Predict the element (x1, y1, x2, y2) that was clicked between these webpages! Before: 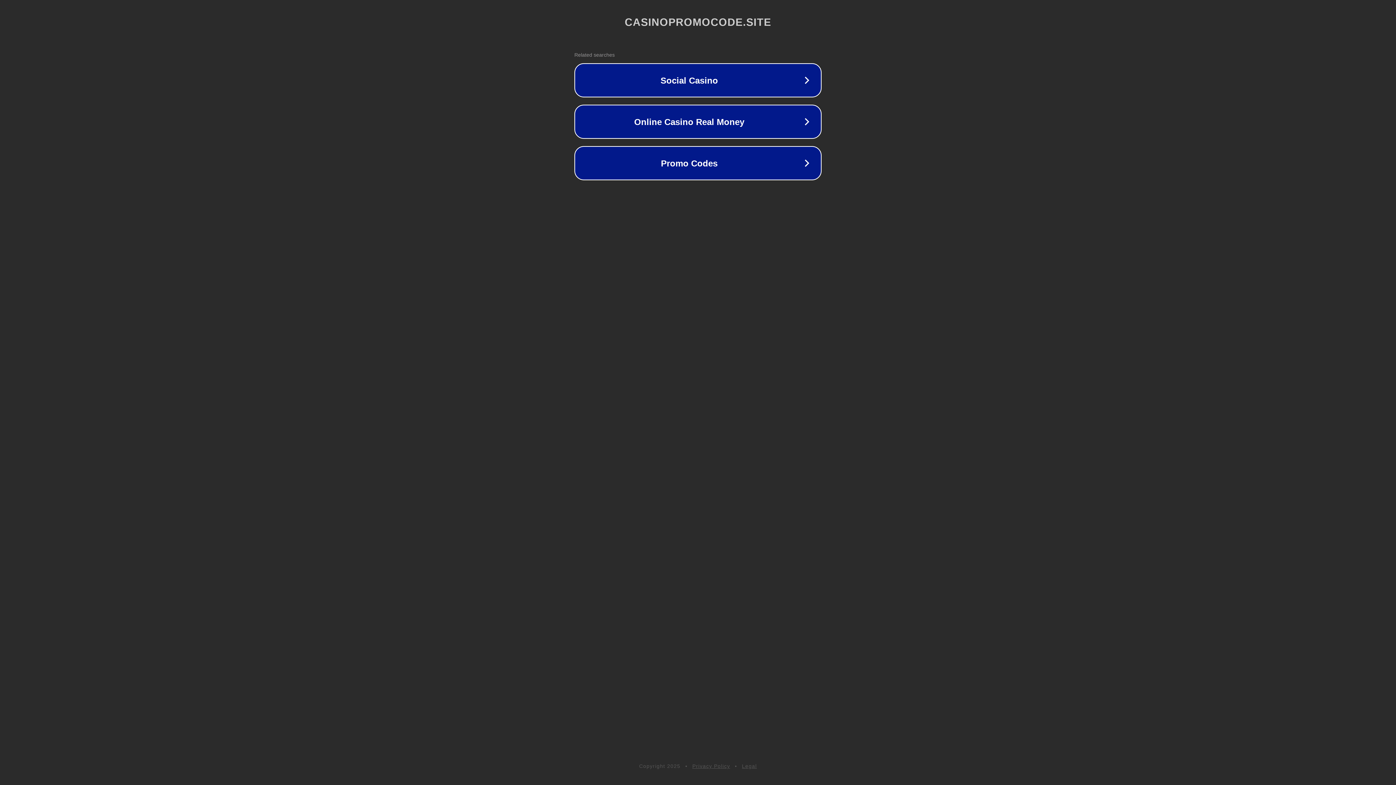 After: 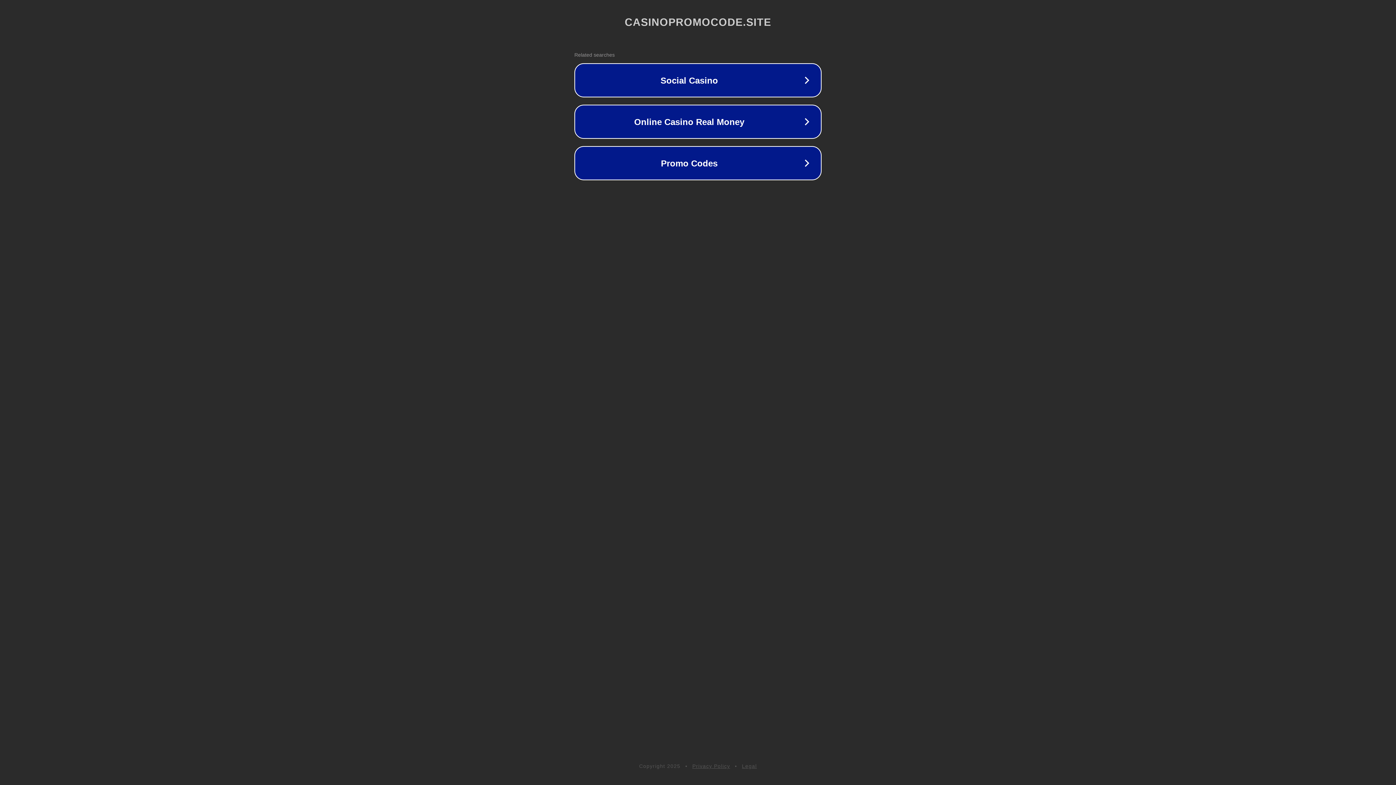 Action: bbox: (692, 763, 730, 769) label: Privacy Policy